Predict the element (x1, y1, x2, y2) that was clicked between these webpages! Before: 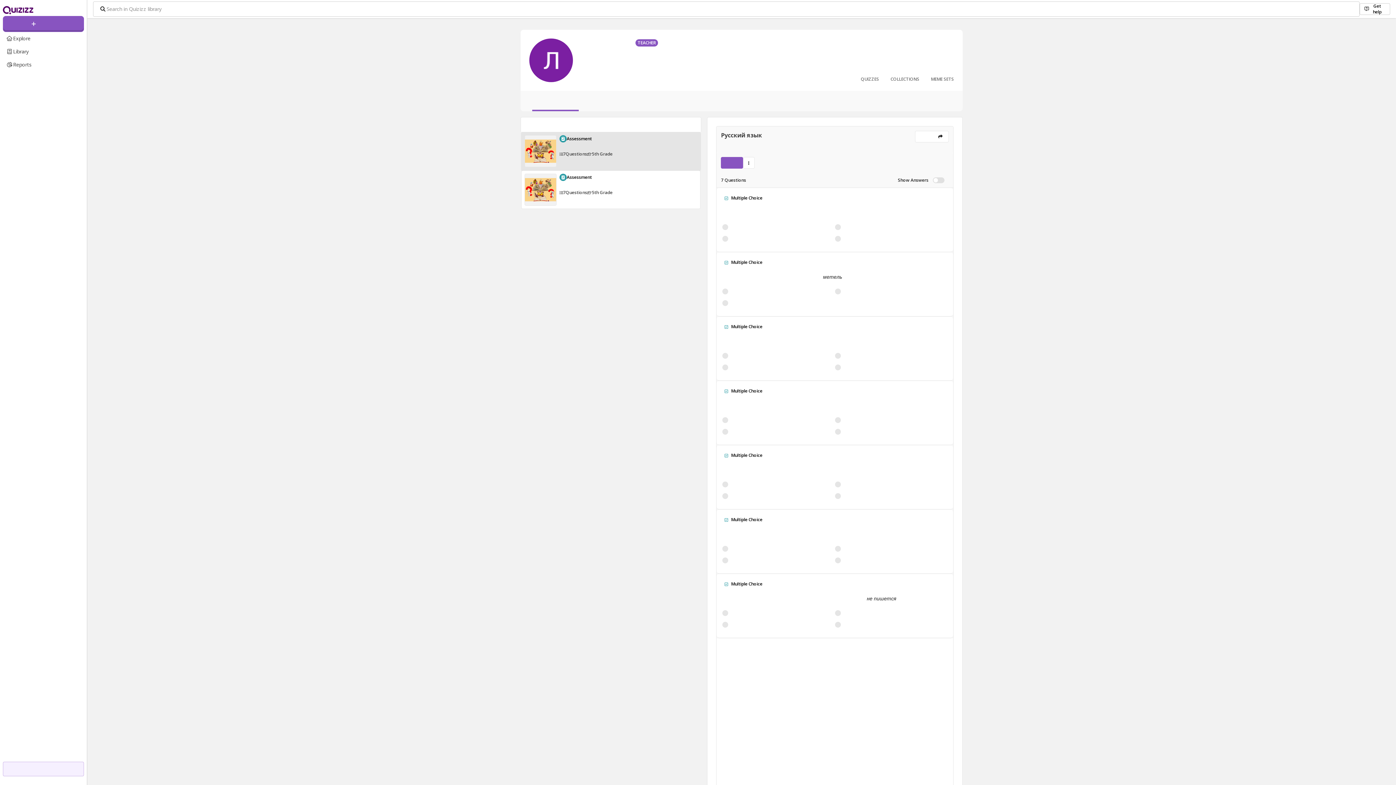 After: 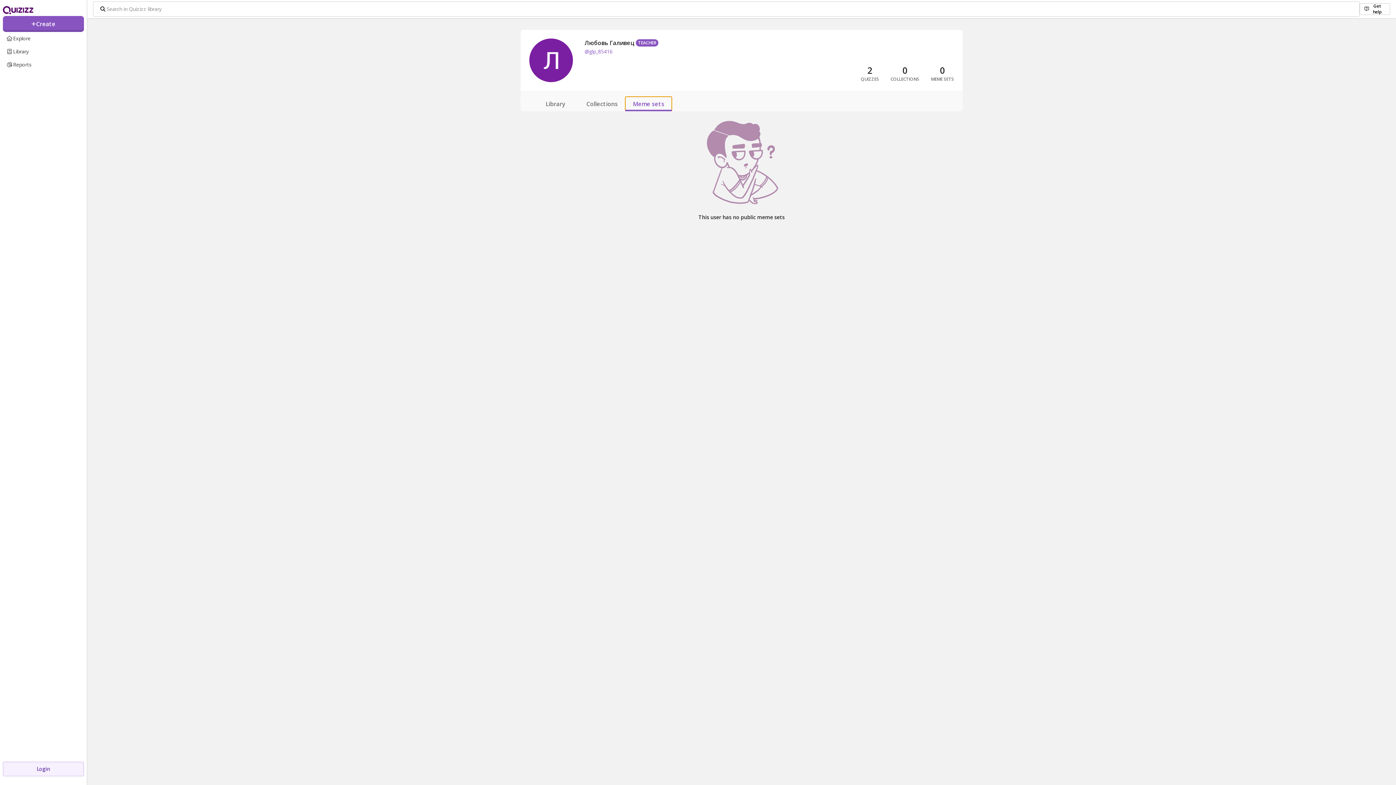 Action: label: Meme sets bbox: (625, 96, 672, 111)